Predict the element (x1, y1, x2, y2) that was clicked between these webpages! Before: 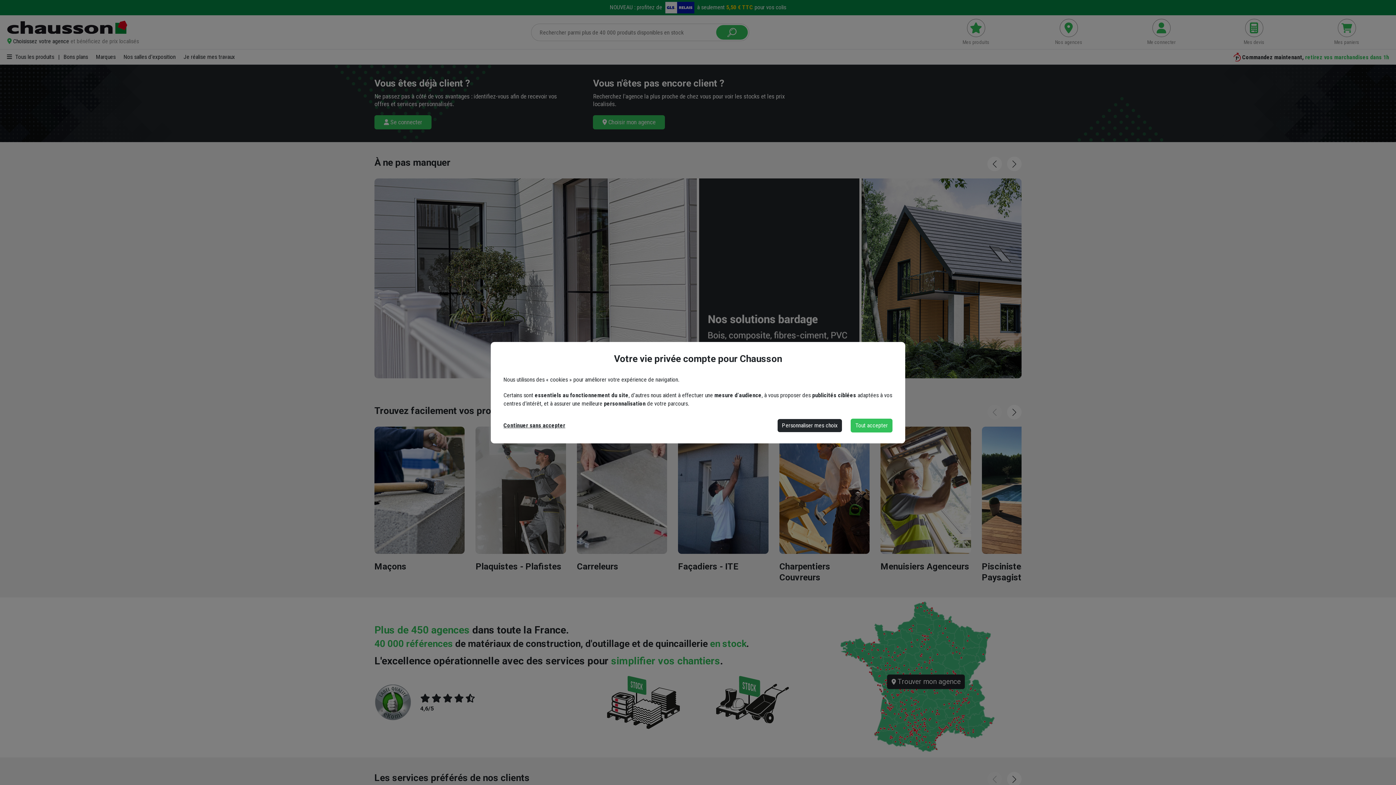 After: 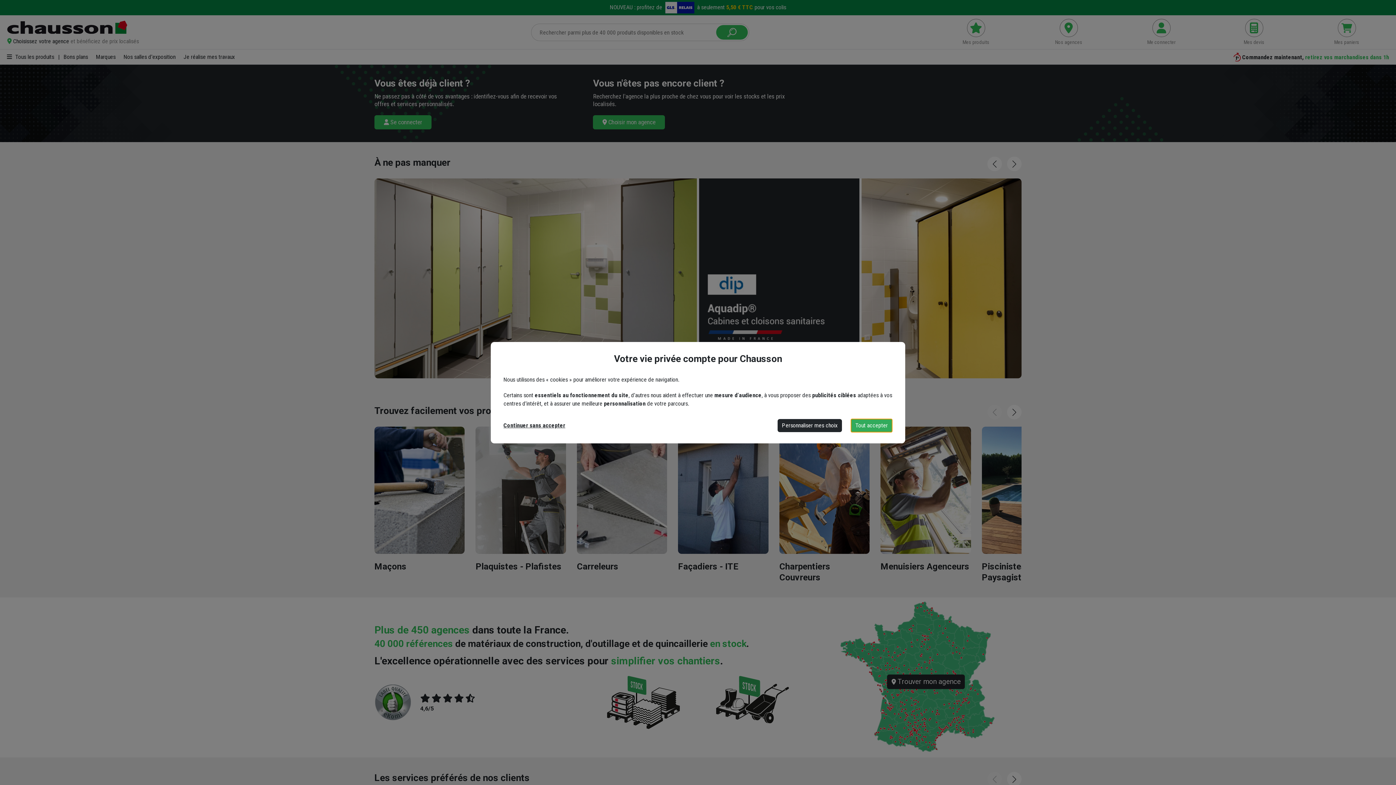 Action: label: Tout accepter bbox: (850, 418, 892, 432)